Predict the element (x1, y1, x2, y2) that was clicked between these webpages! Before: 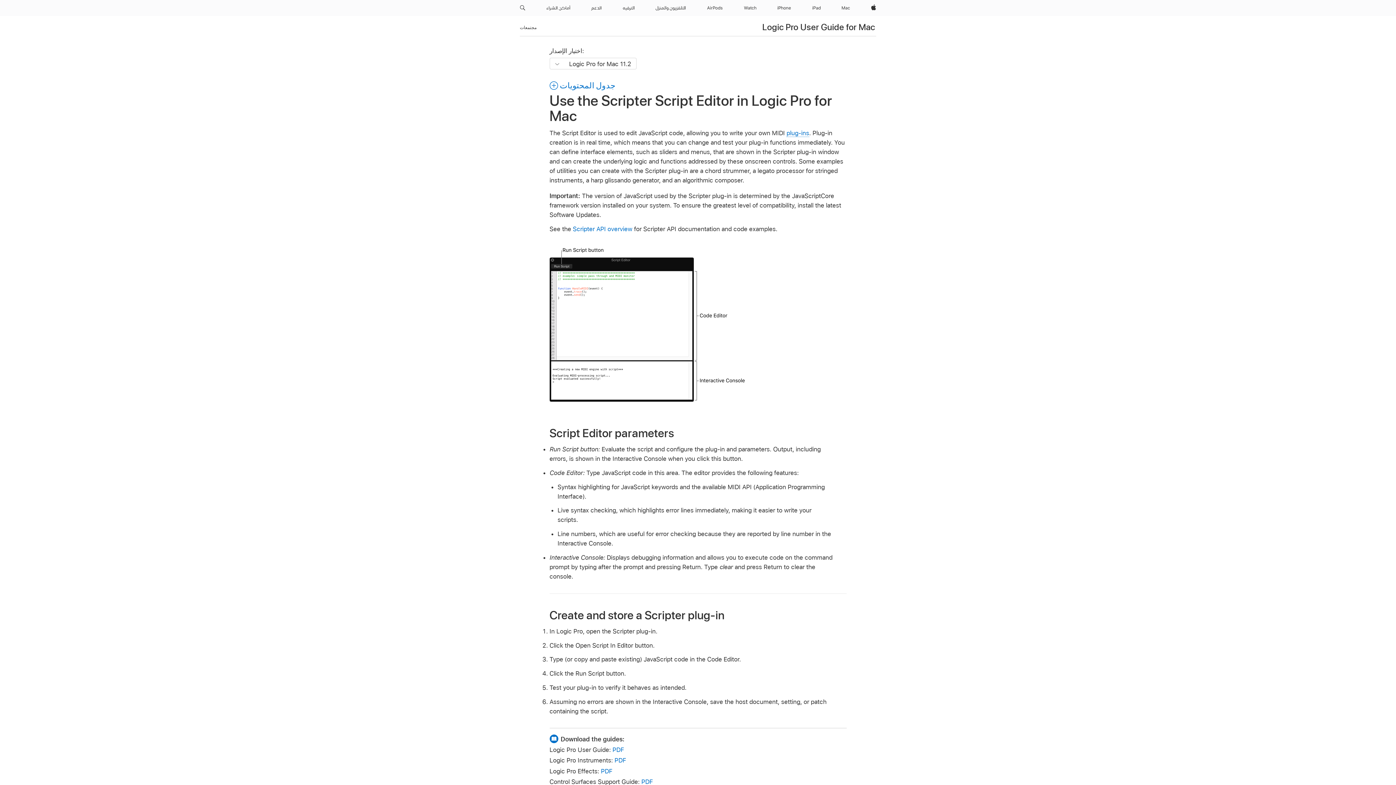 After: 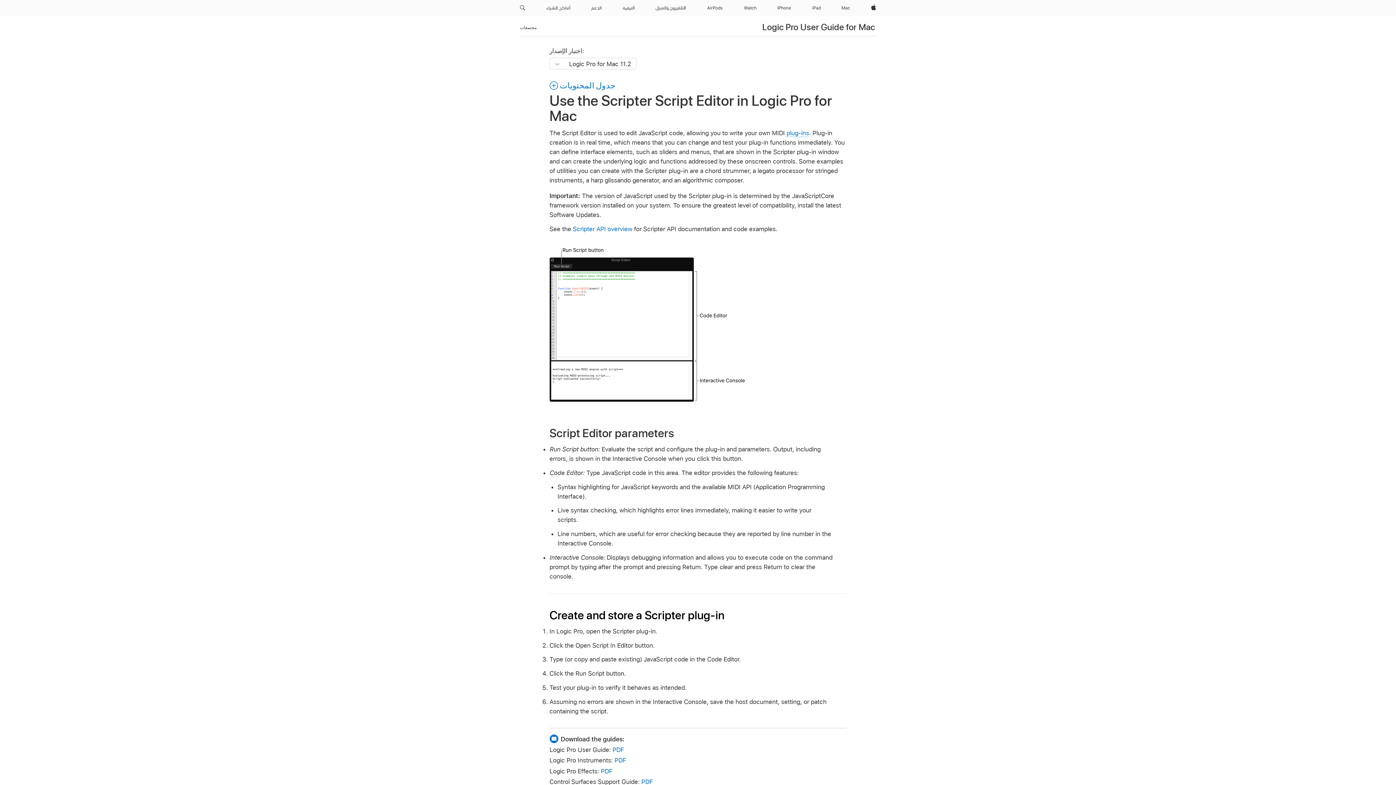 Action: label: Create and store a Scripter plug-in bbox: (549, 600, 846, 622)